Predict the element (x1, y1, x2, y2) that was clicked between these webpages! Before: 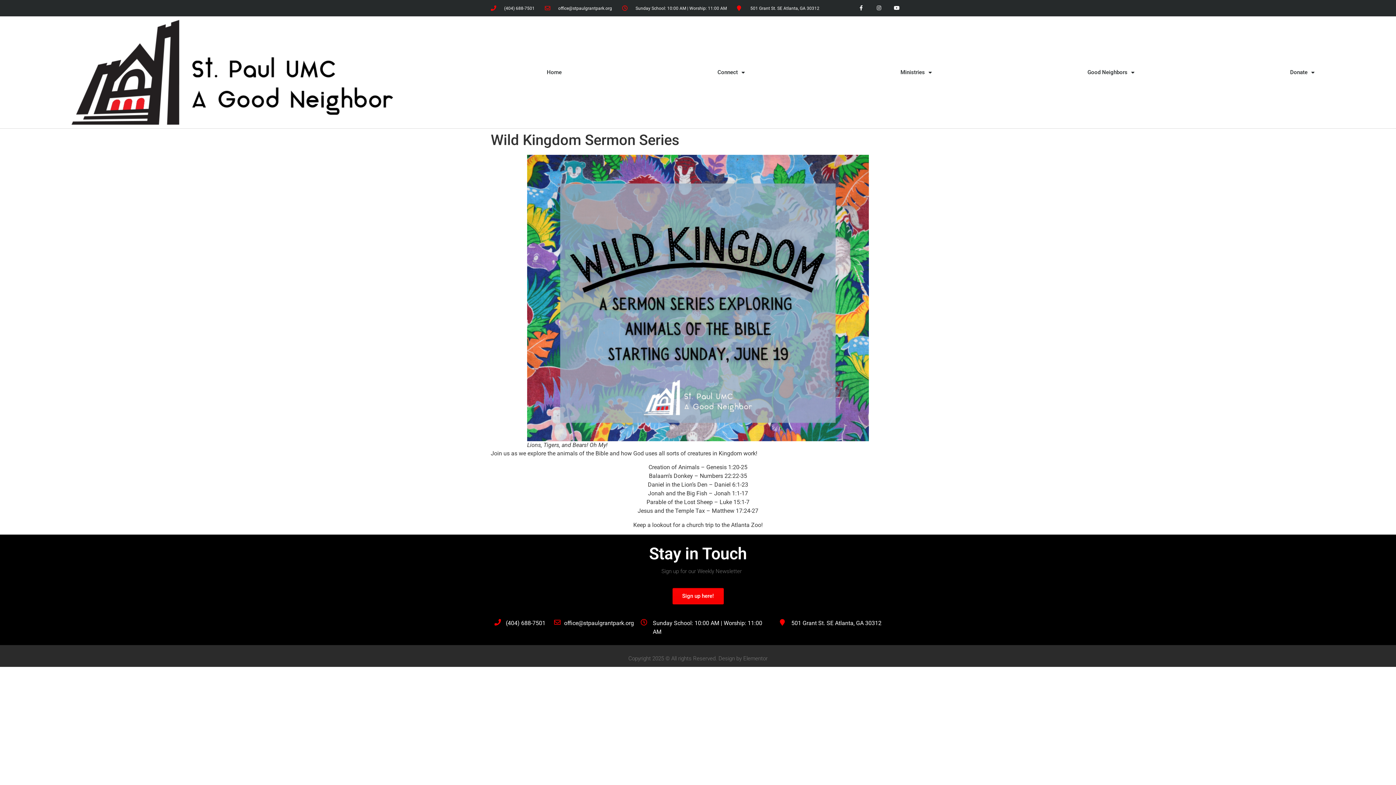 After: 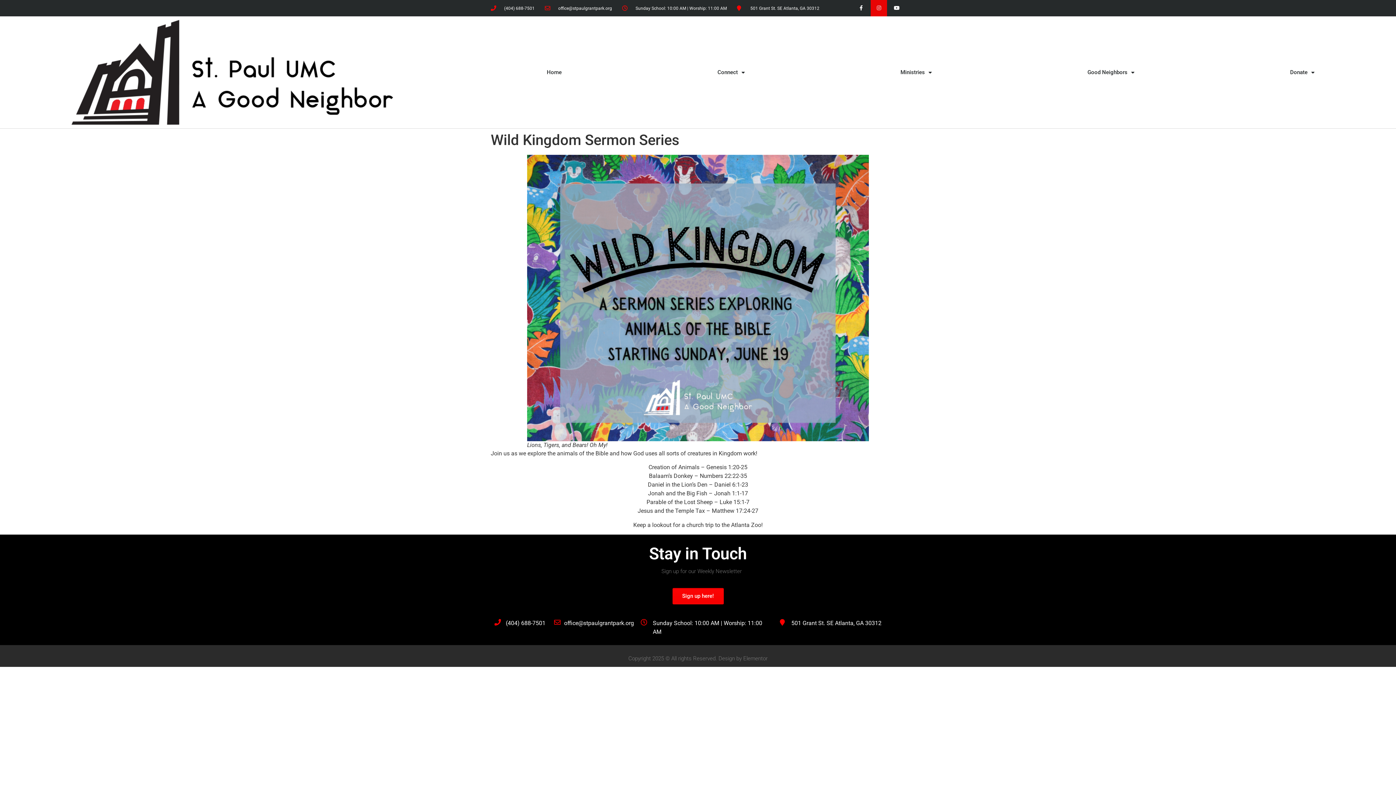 Action: label: Instagram bbox: (871, 0, 887, 16)